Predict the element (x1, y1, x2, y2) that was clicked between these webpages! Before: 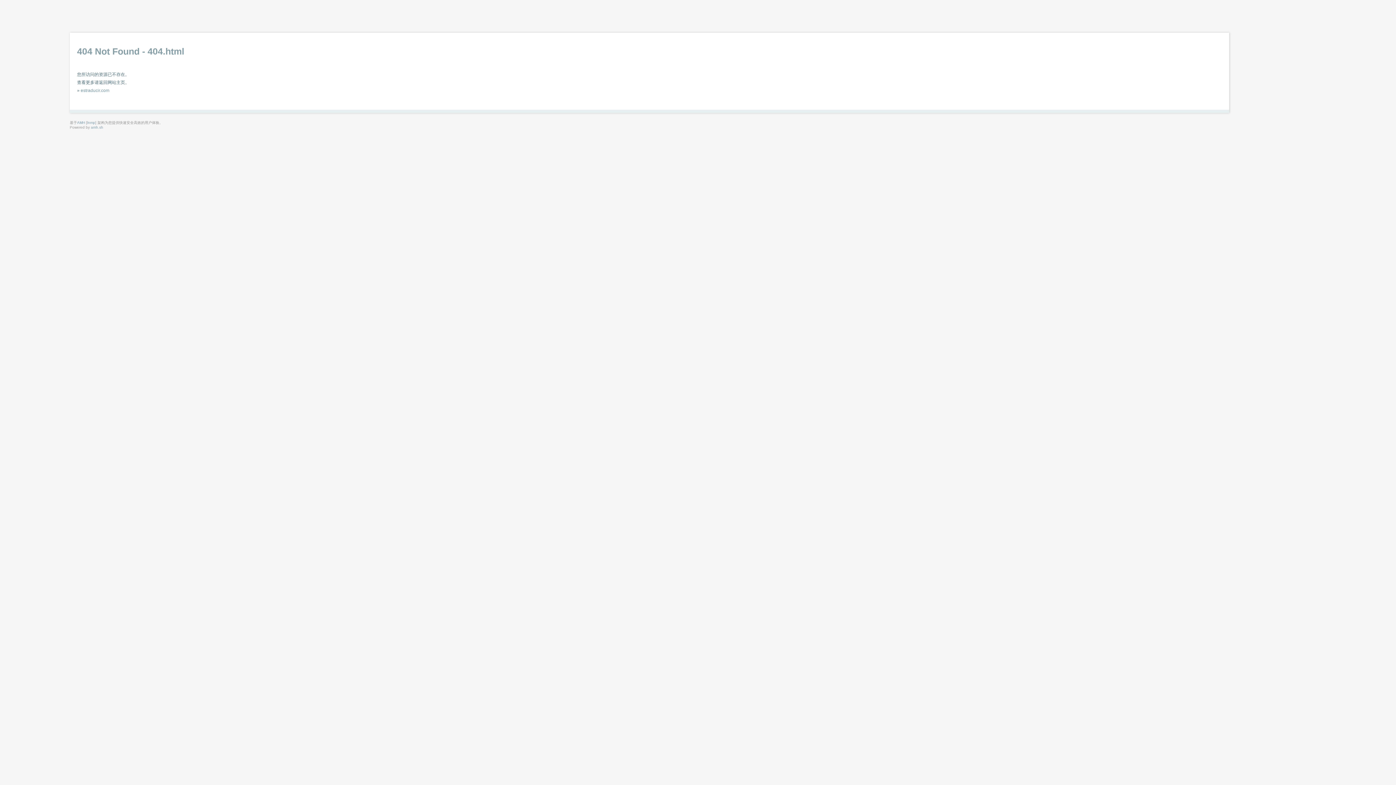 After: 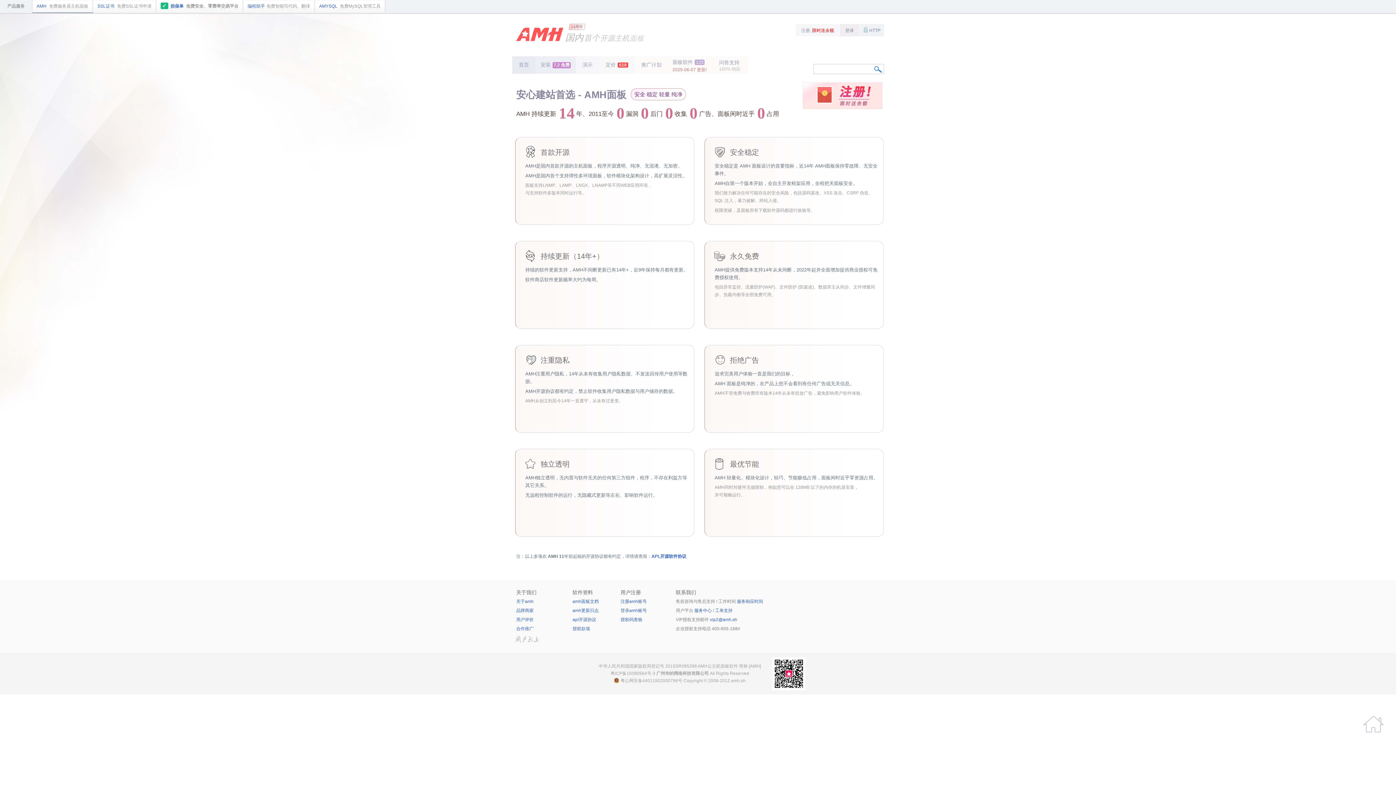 Action: bbox: (77, 120, 85, 124) label: AMH